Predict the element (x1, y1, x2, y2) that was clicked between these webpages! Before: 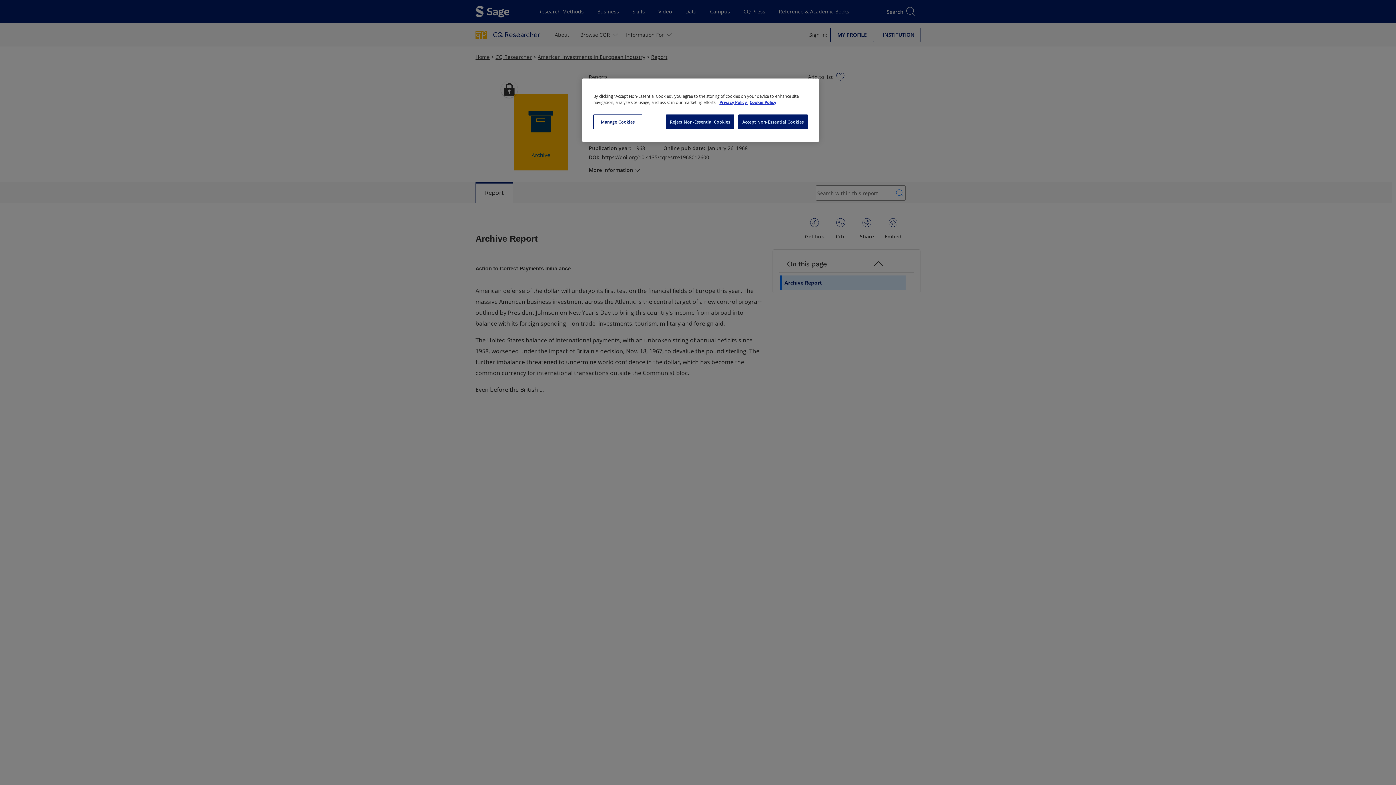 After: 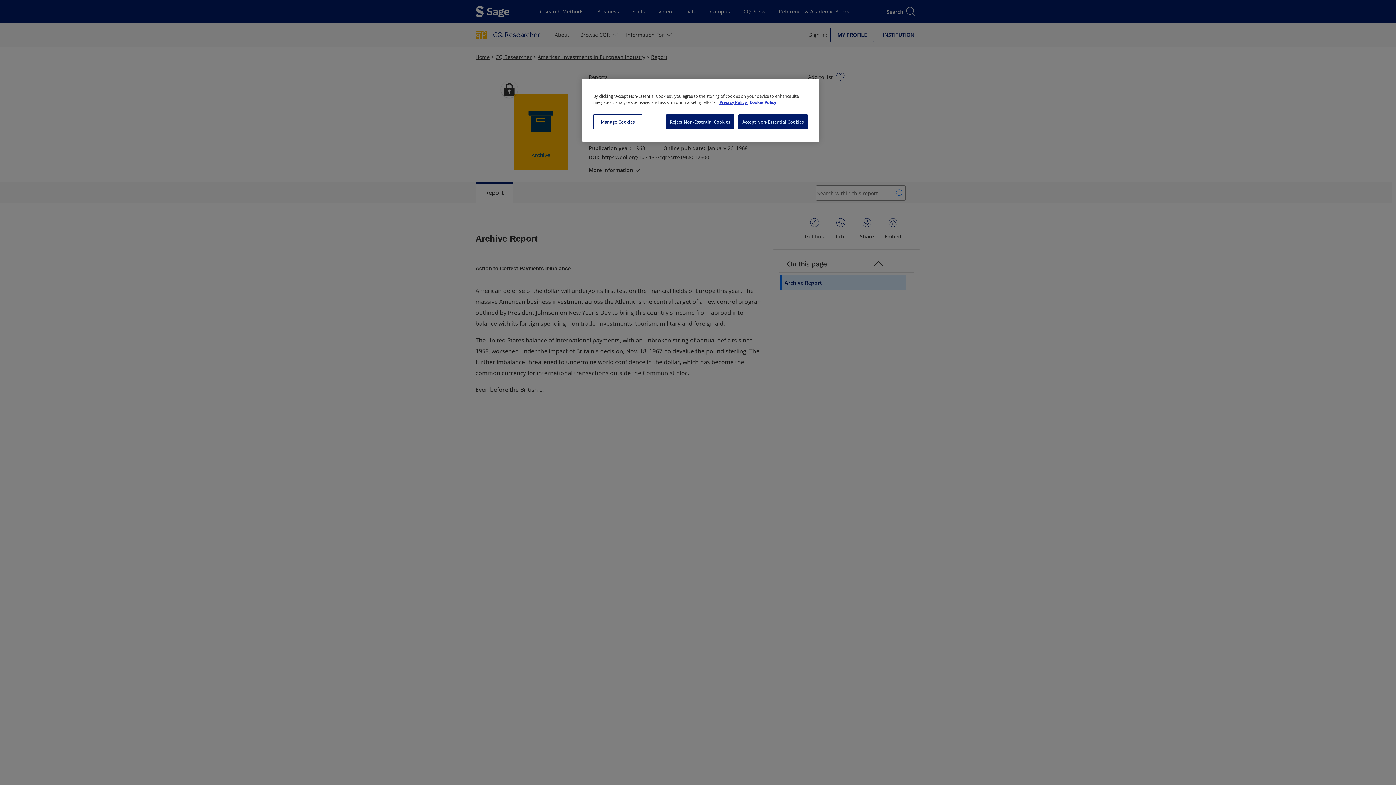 Action: bbox: (749, 99, 776, 105) label: Cookie Policy, opens in a new tab